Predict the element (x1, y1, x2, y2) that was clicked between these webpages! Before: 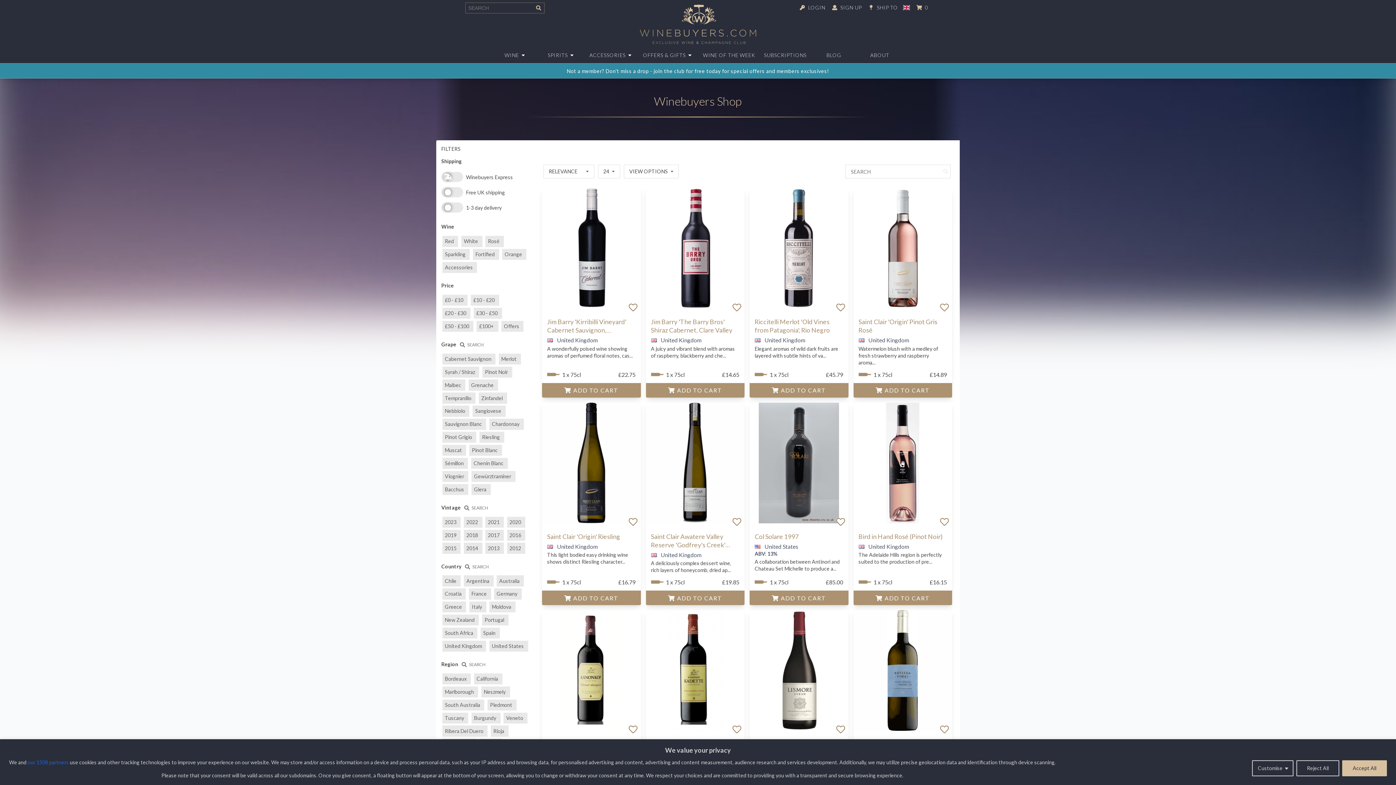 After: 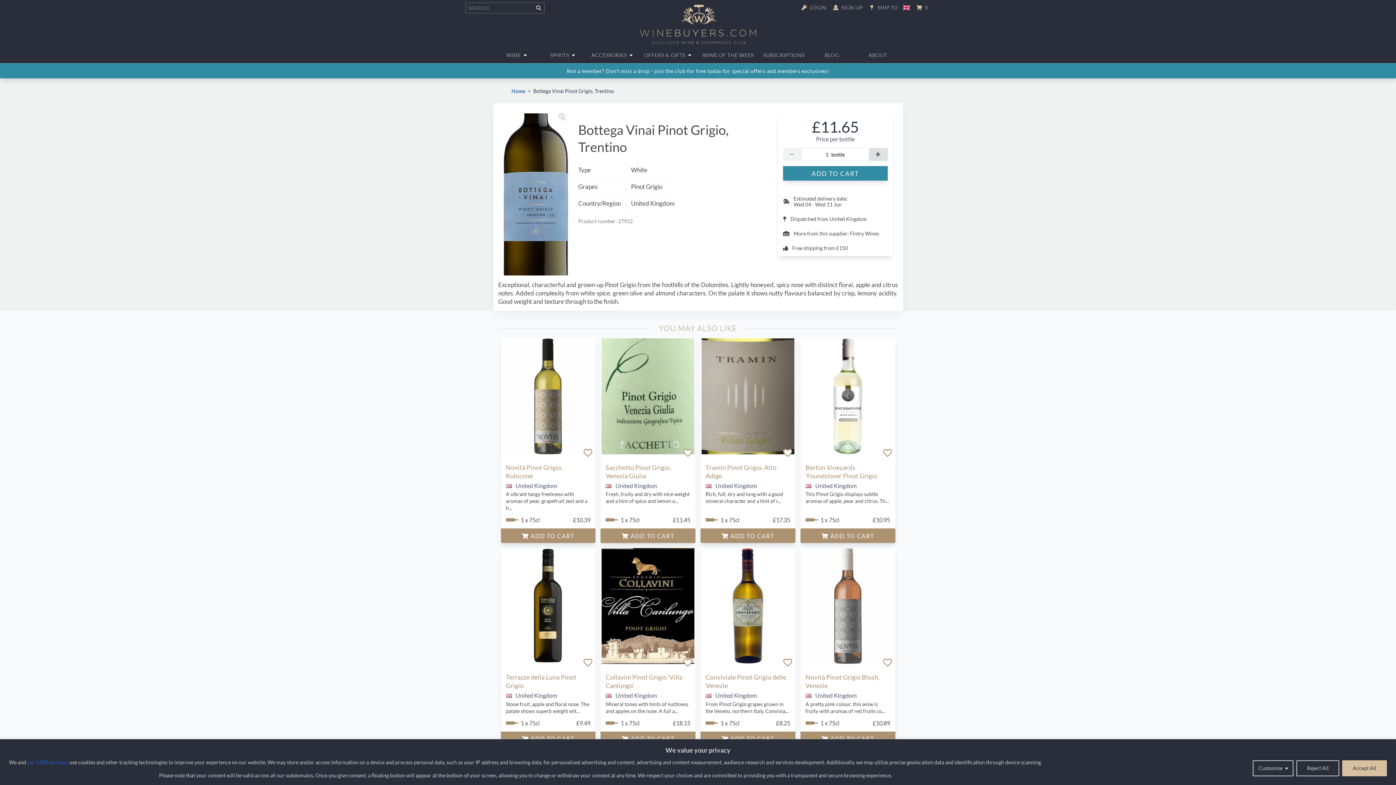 Action: bbox: (853, 728, 952, 734)